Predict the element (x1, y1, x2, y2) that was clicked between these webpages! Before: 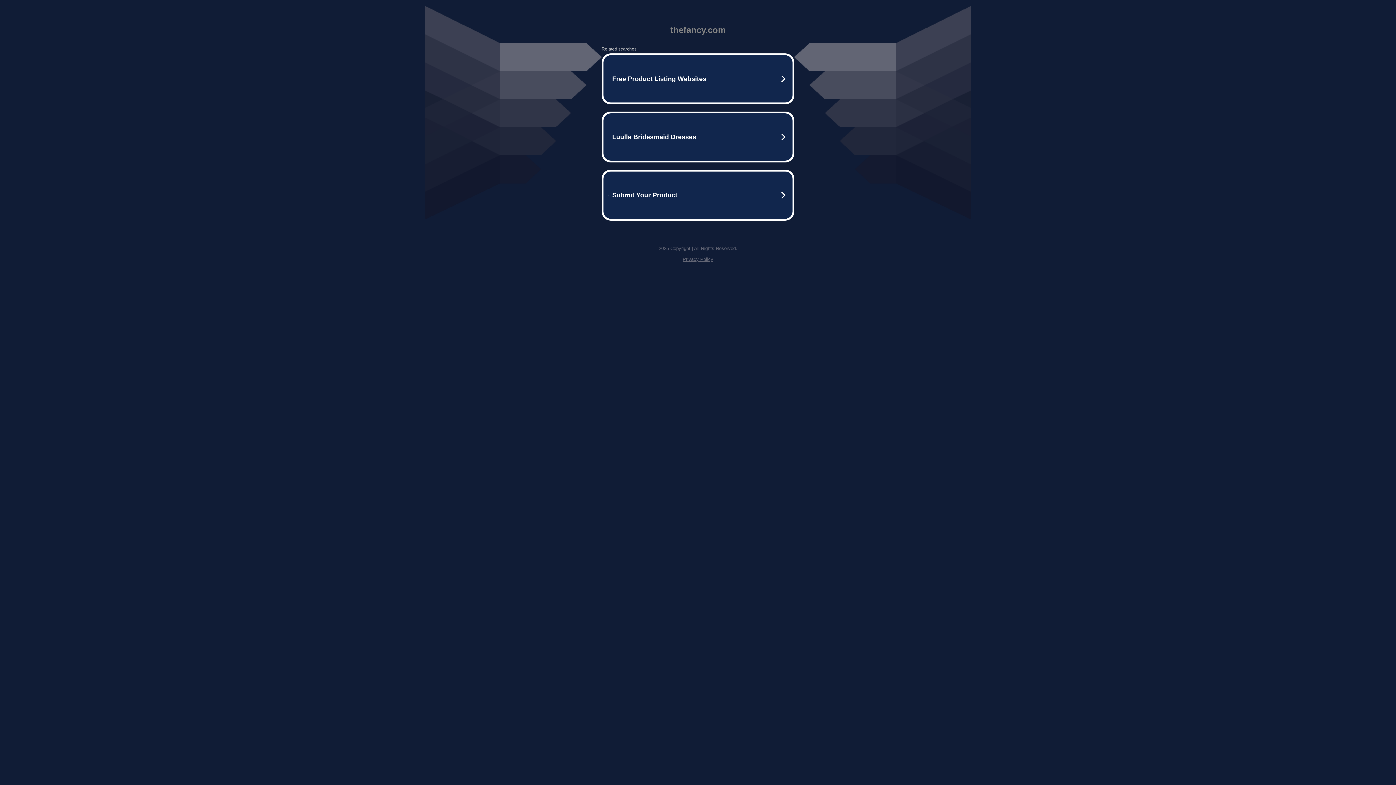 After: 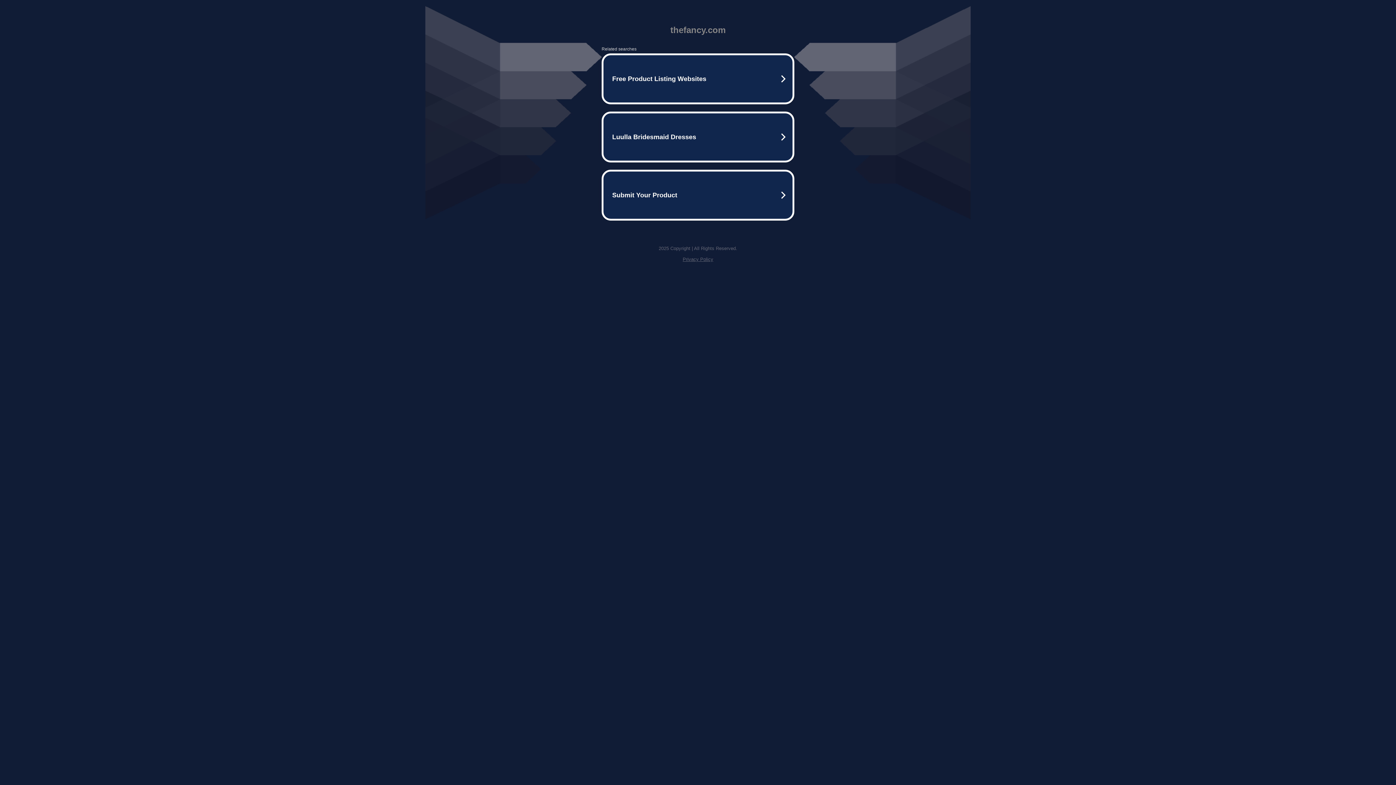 Action: label: Privacy Policy bbox: (682, 256, 713, 262)